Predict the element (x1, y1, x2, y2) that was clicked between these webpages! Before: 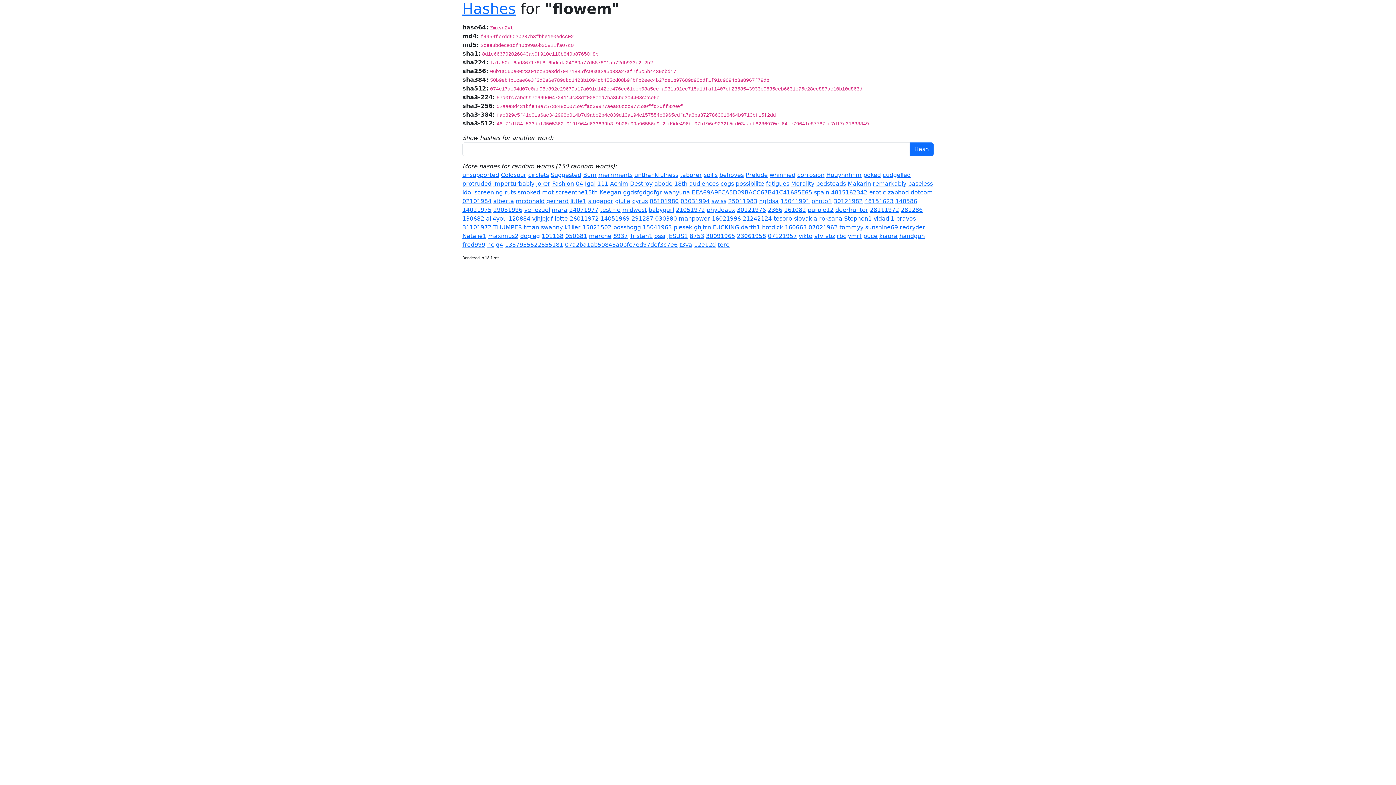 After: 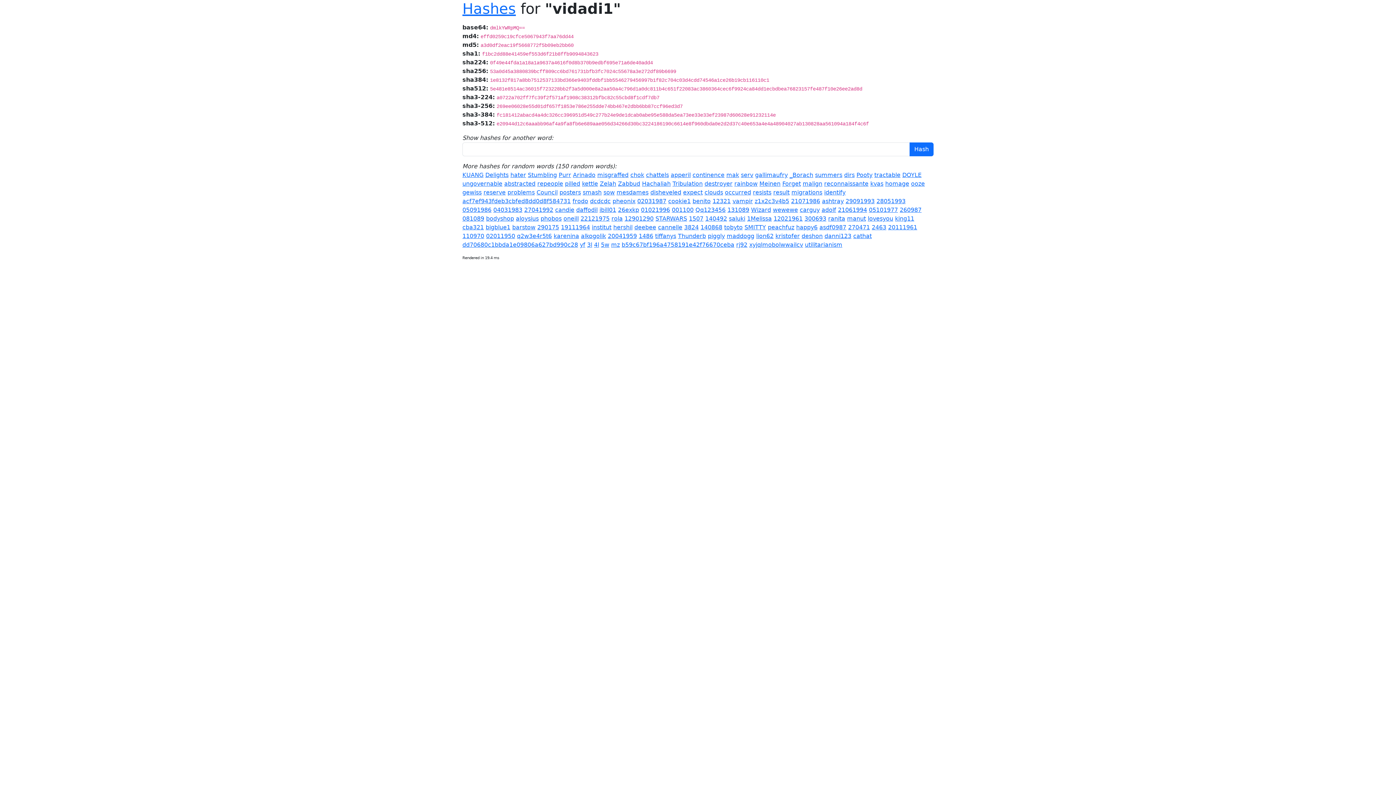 Action: label: vidadi1 bbox: (873, 215, 894, 222)